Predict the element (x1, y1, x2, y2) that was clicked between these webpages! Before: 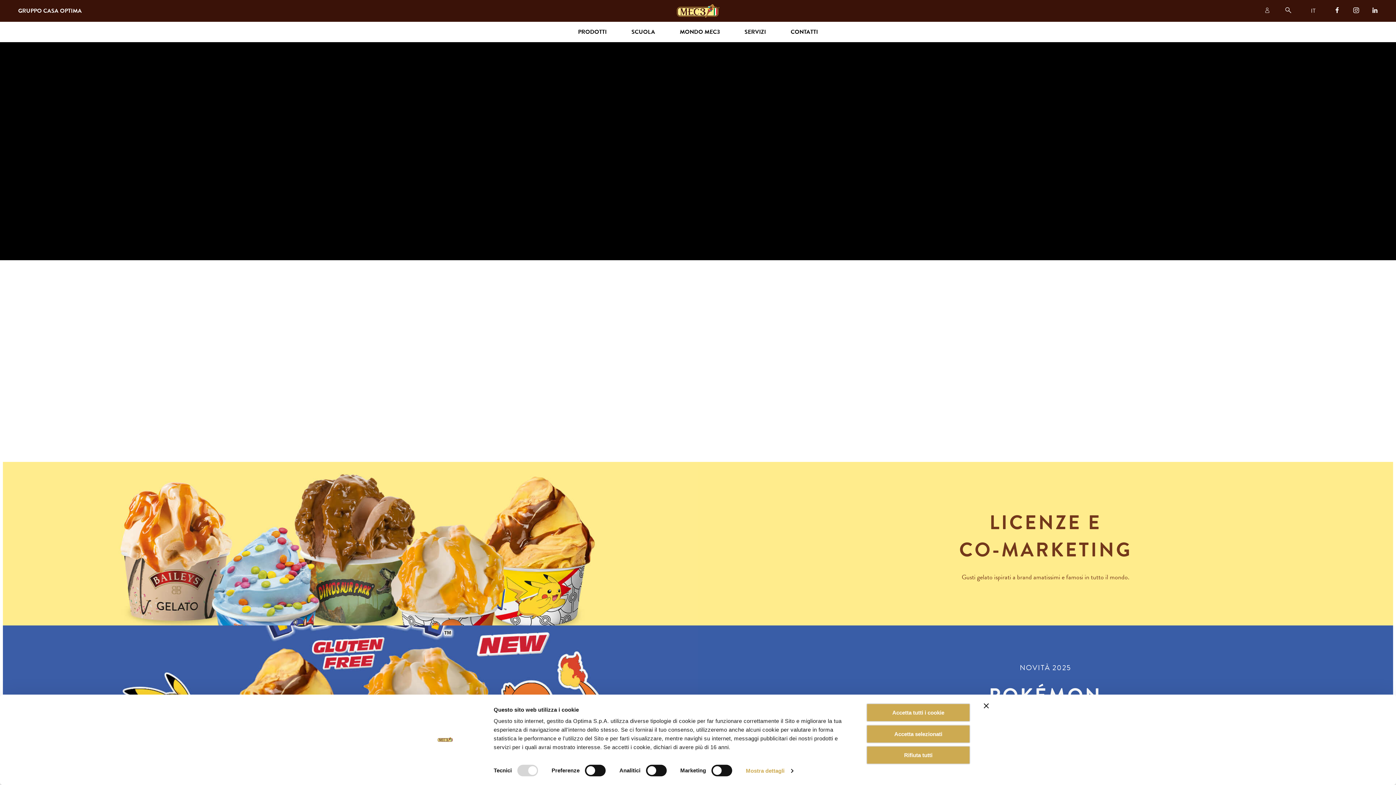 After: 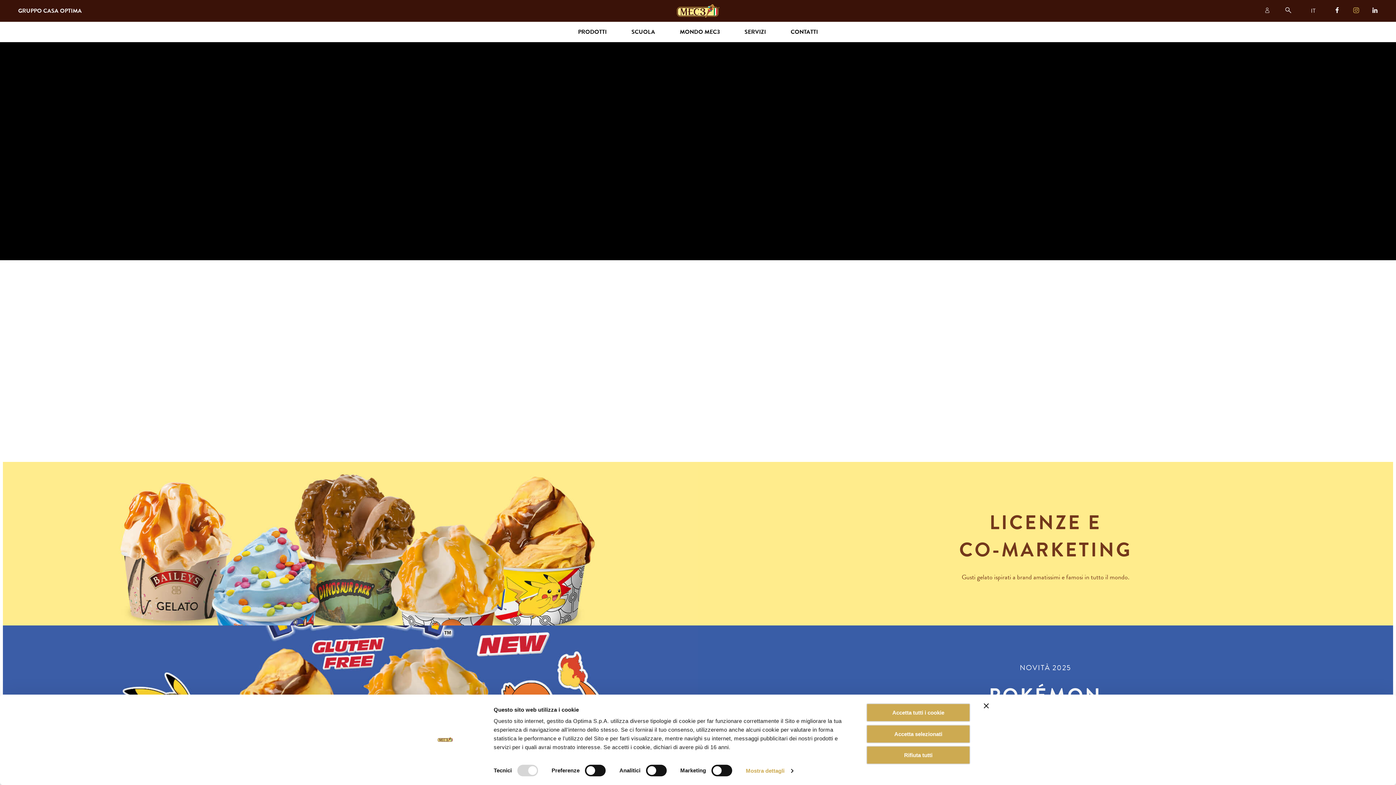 Action: bbox: (1353, 6, 1360, 15) label:  